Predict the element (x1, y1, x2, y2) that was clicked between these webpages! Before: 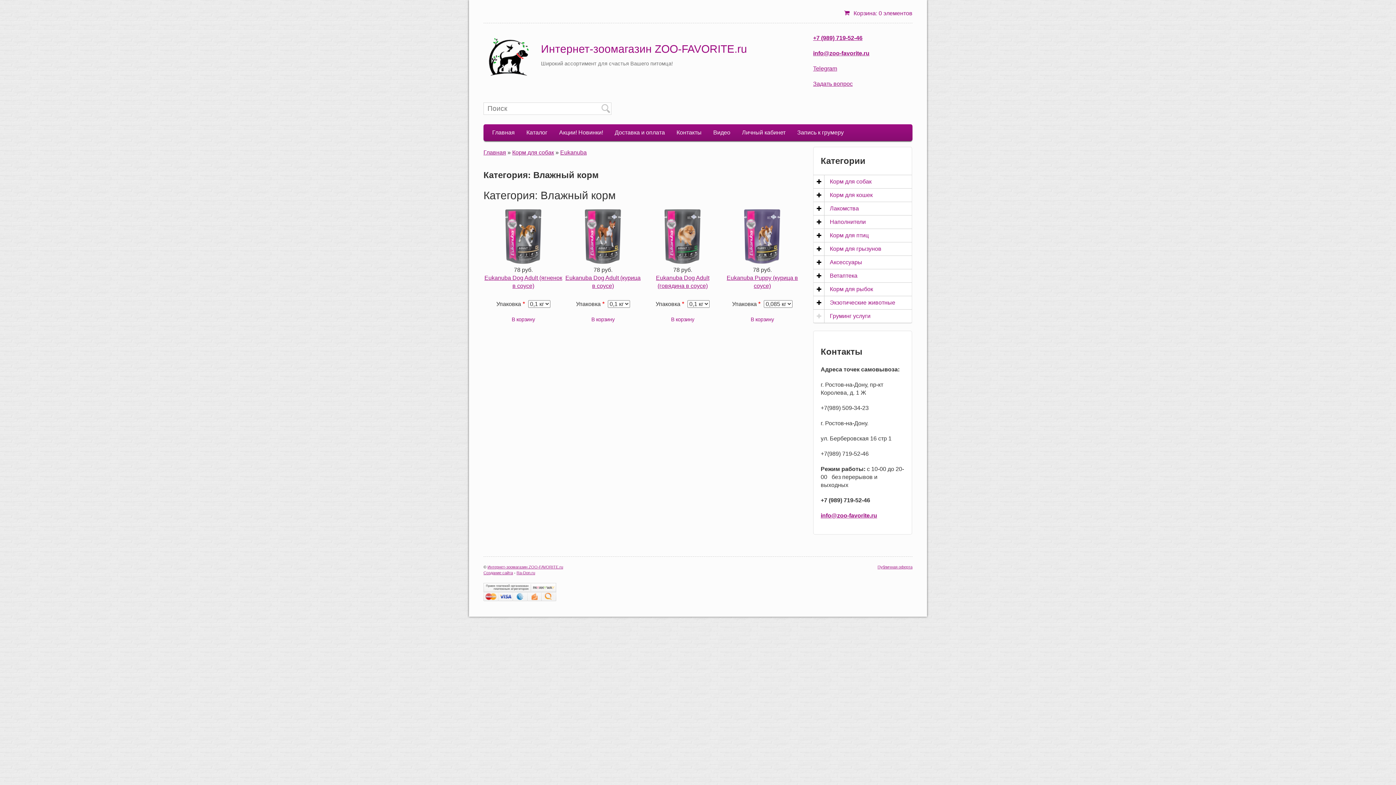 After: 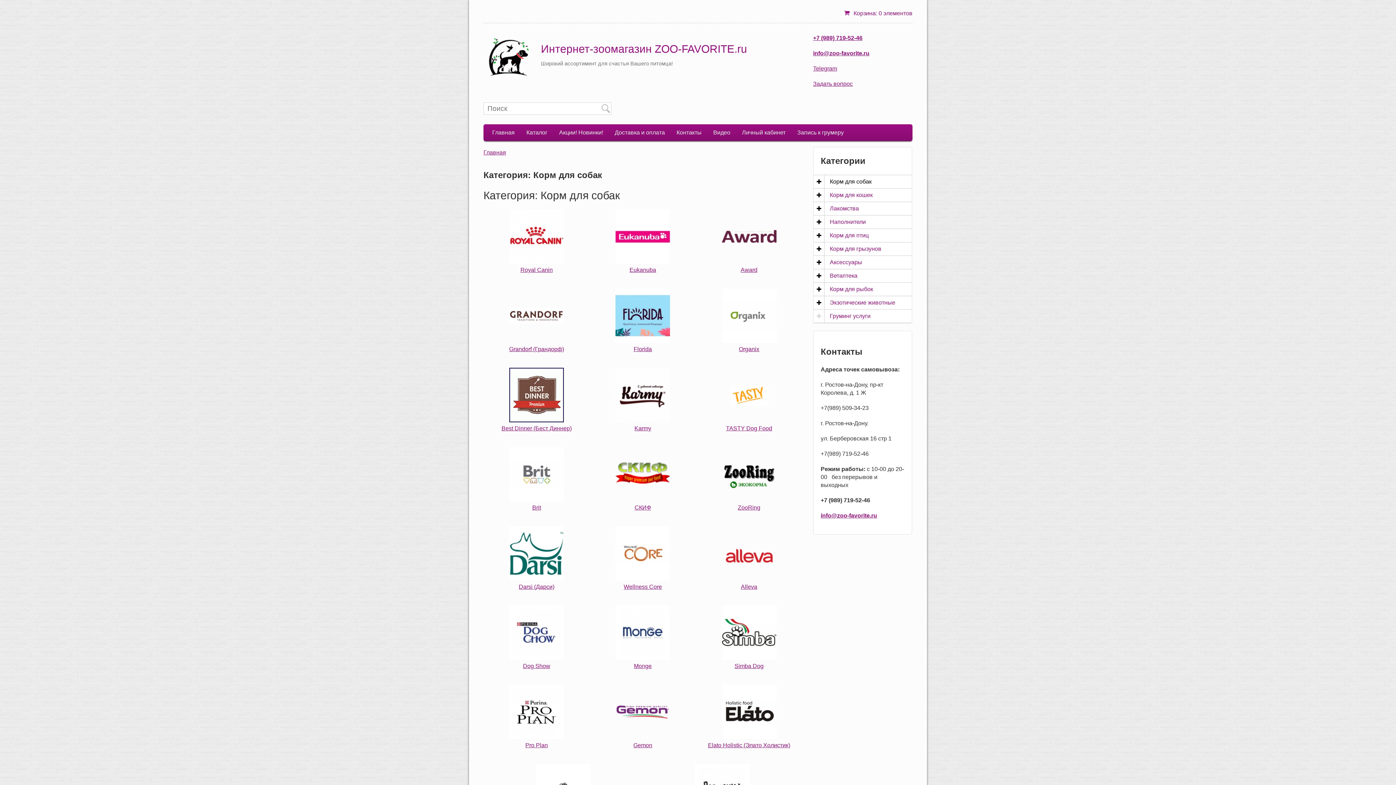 Action: label: Корм для собак bbox: (512, 149, 554, 155)